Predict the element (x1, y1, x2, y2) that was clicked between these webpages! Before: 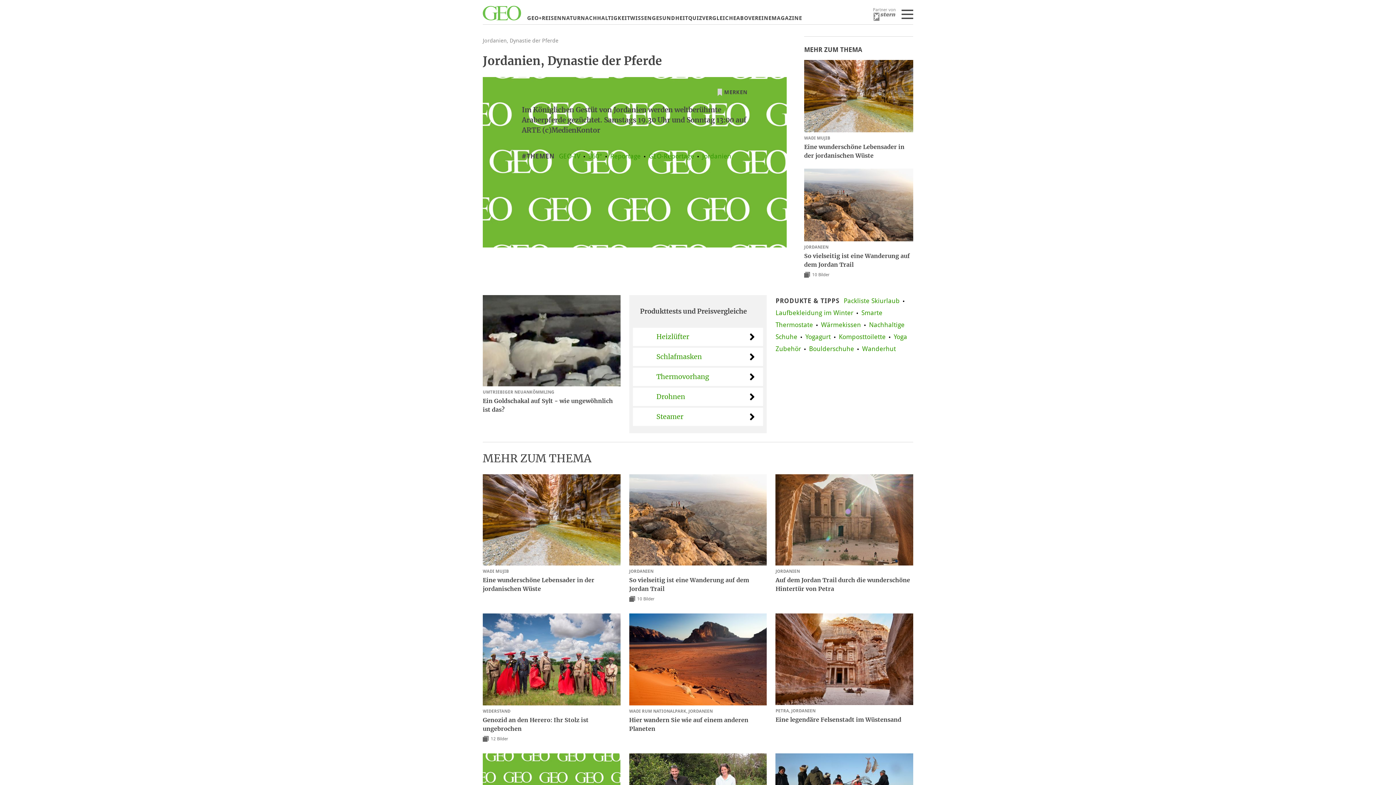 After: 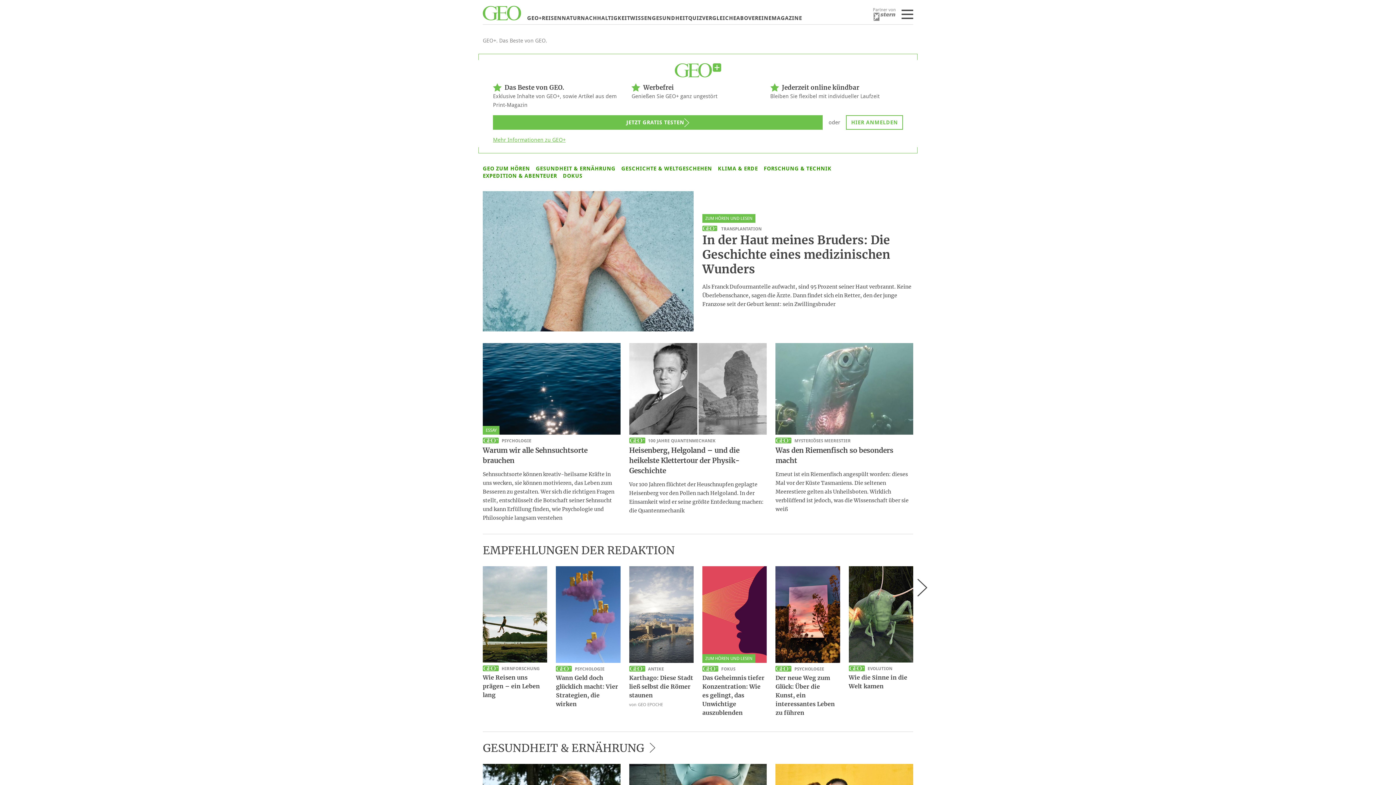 Action: label: GEO+ bbox: (527, 14, 541, 21)